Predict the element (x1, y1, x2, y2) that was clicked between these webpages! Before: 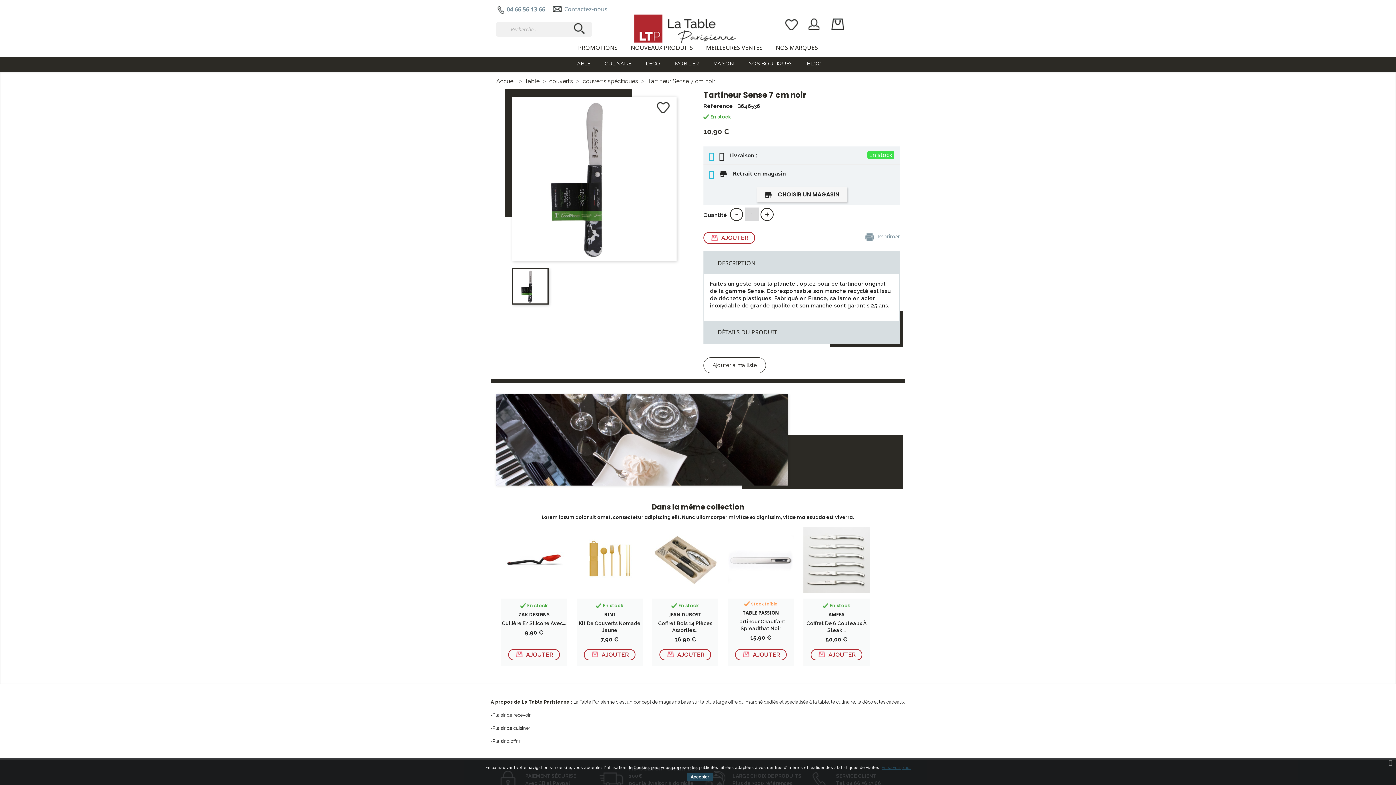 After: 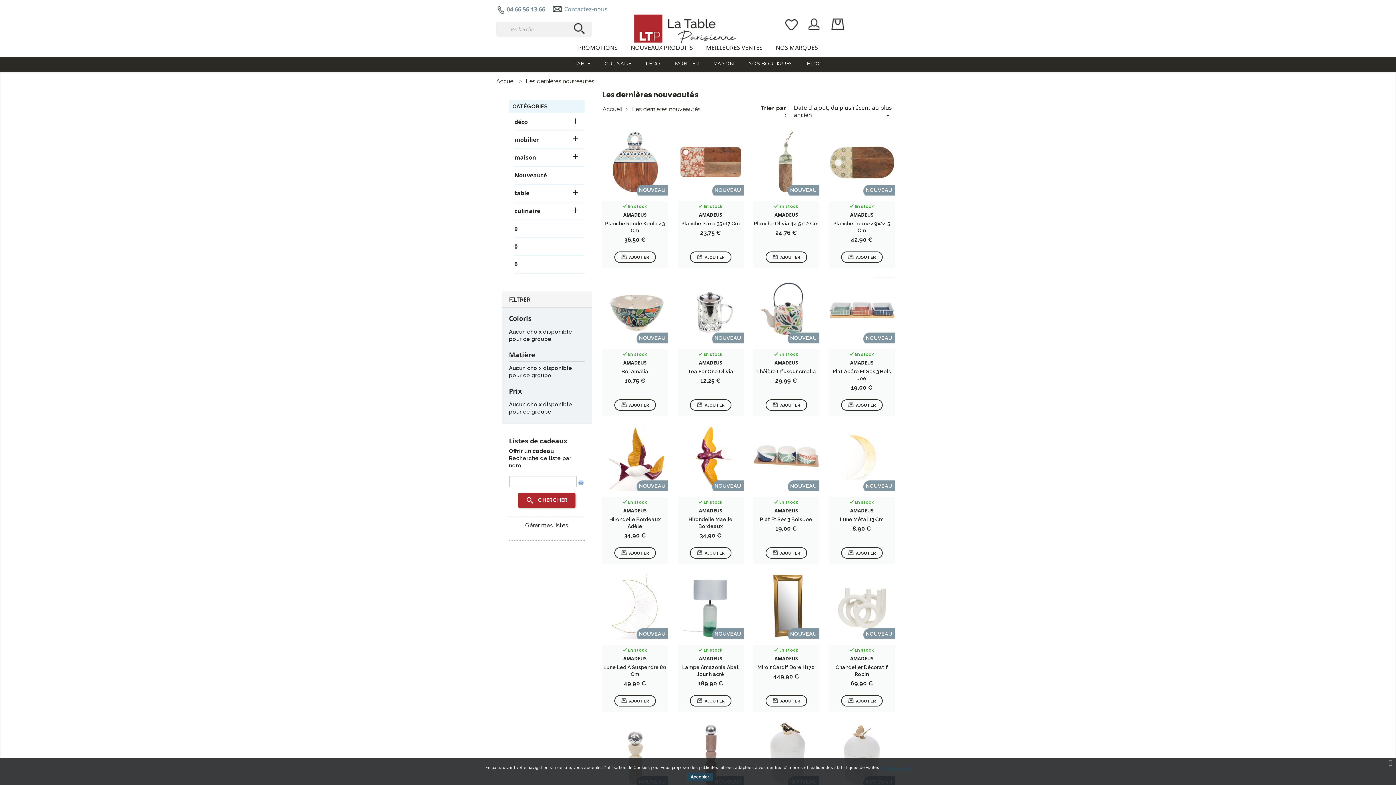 Action: bbox: (630, 43, 693, 51) label: NOUVEAUX PRODUITS